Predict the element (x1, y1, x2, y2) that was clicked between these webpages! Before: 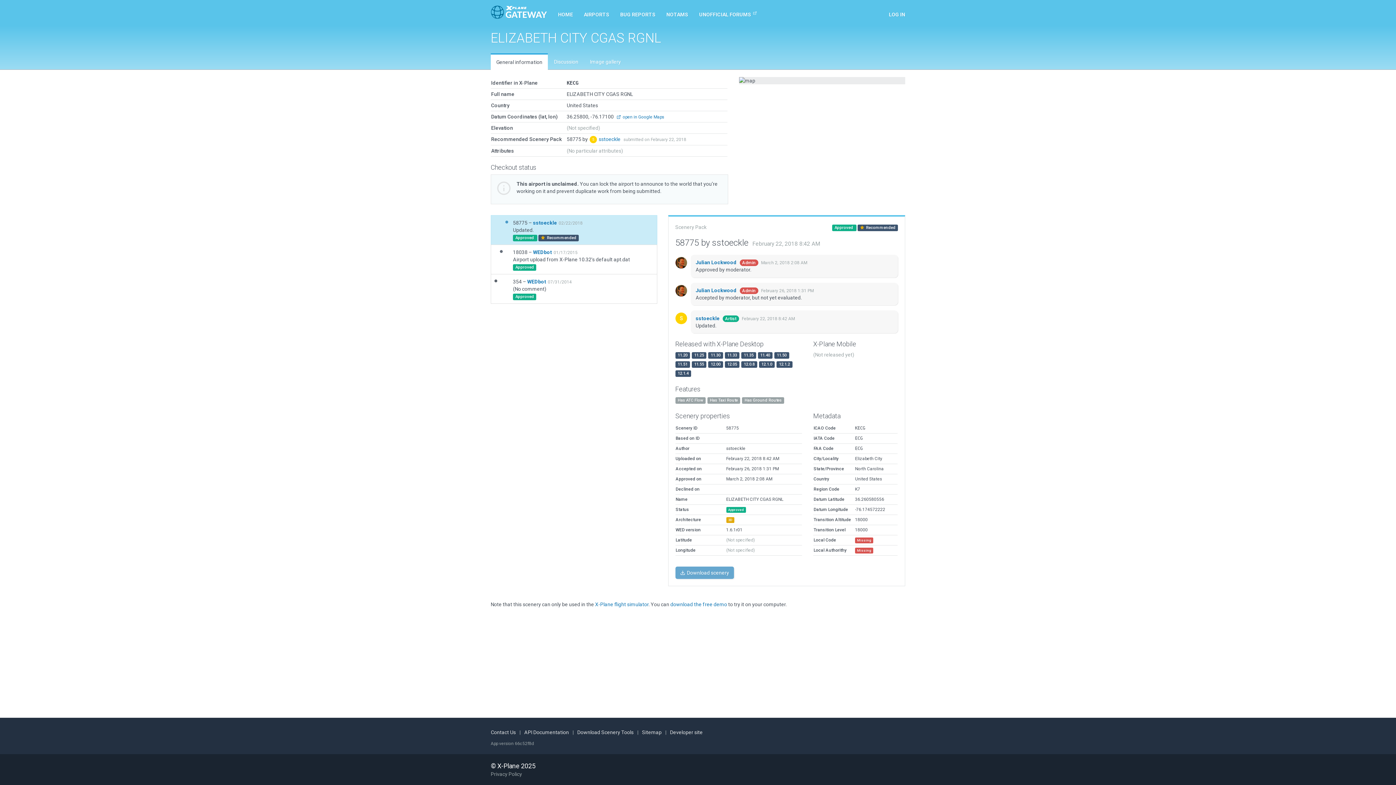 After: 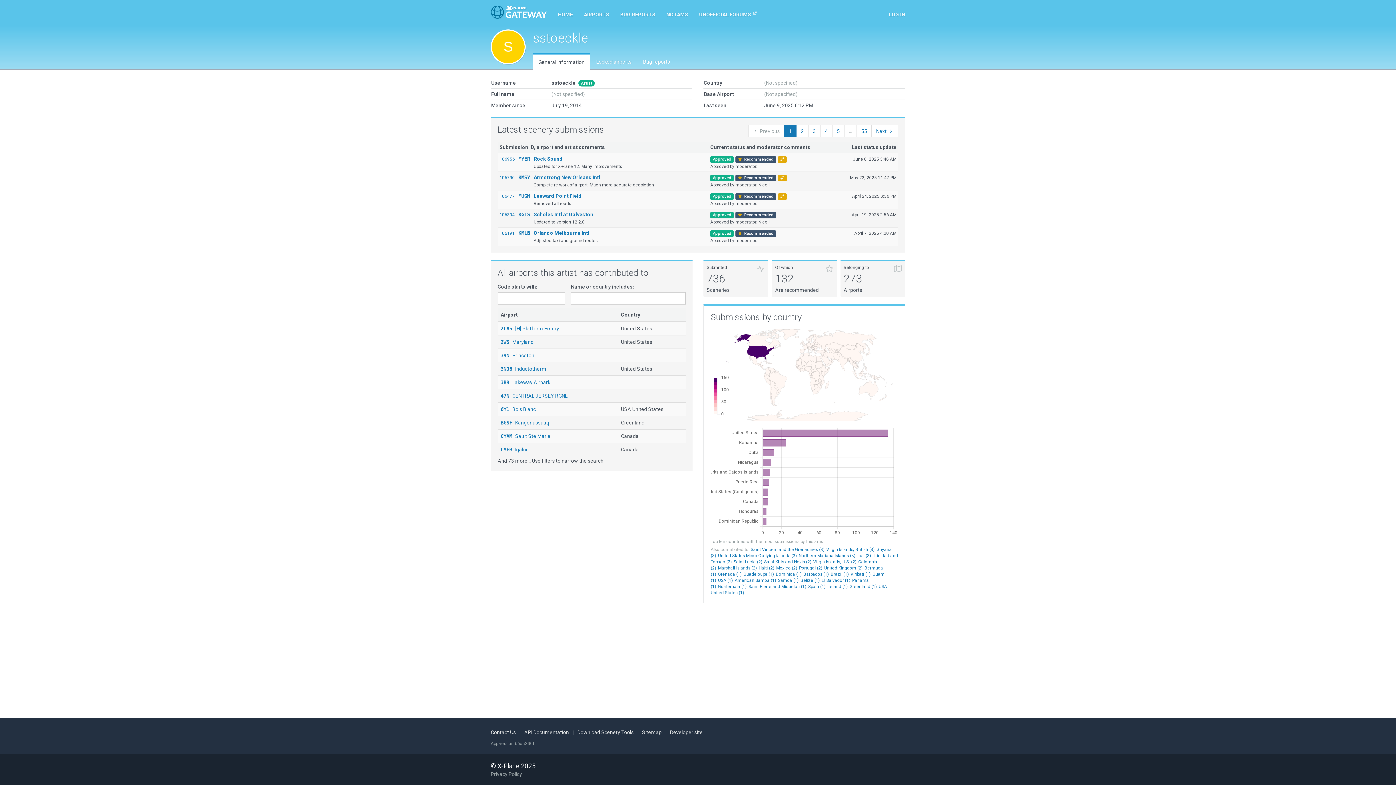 Action: bbox: (598, 136, 621, 142) label: sstoeckle 